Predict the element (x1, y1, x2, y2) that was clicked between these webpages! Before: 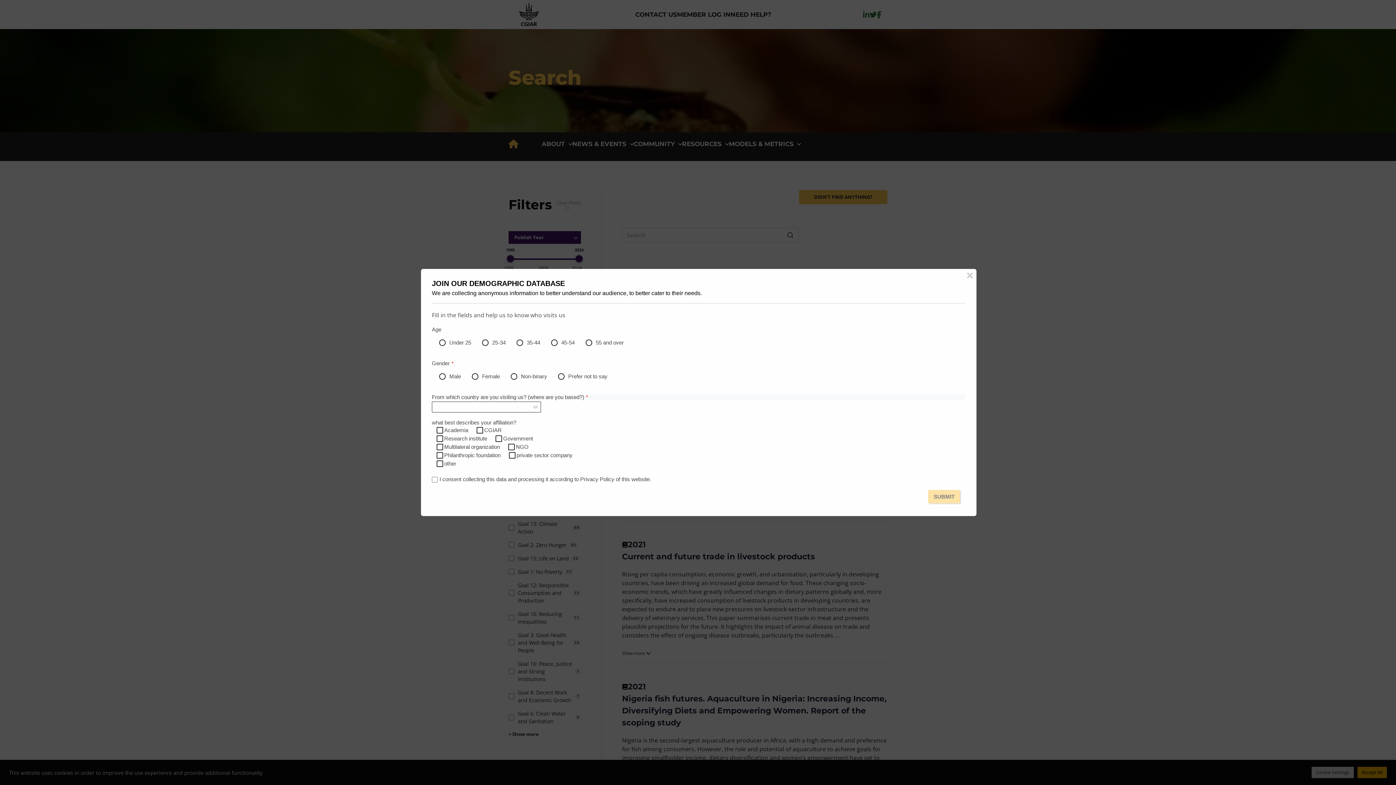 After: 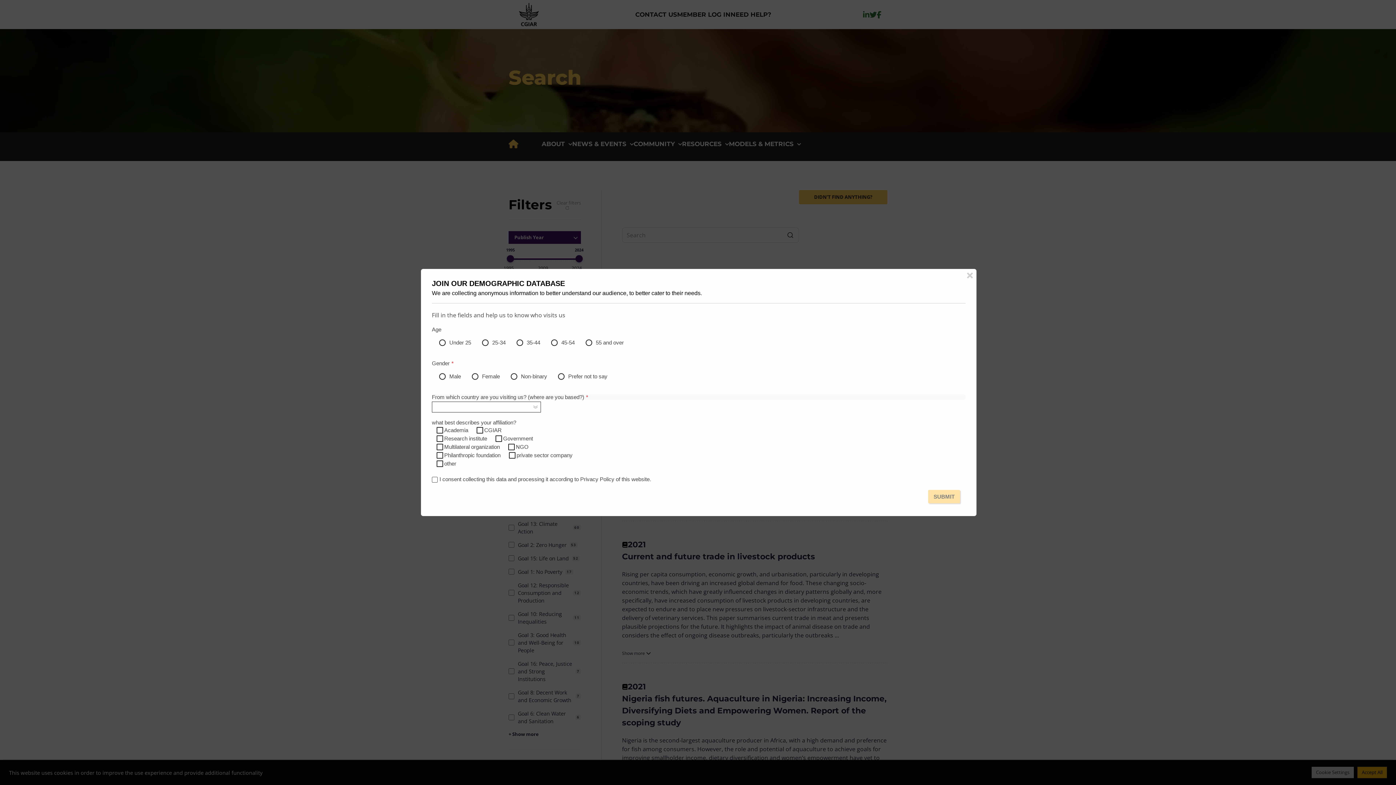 Action: bbox: (580, 476, 614, 482) label: Privacy Policy